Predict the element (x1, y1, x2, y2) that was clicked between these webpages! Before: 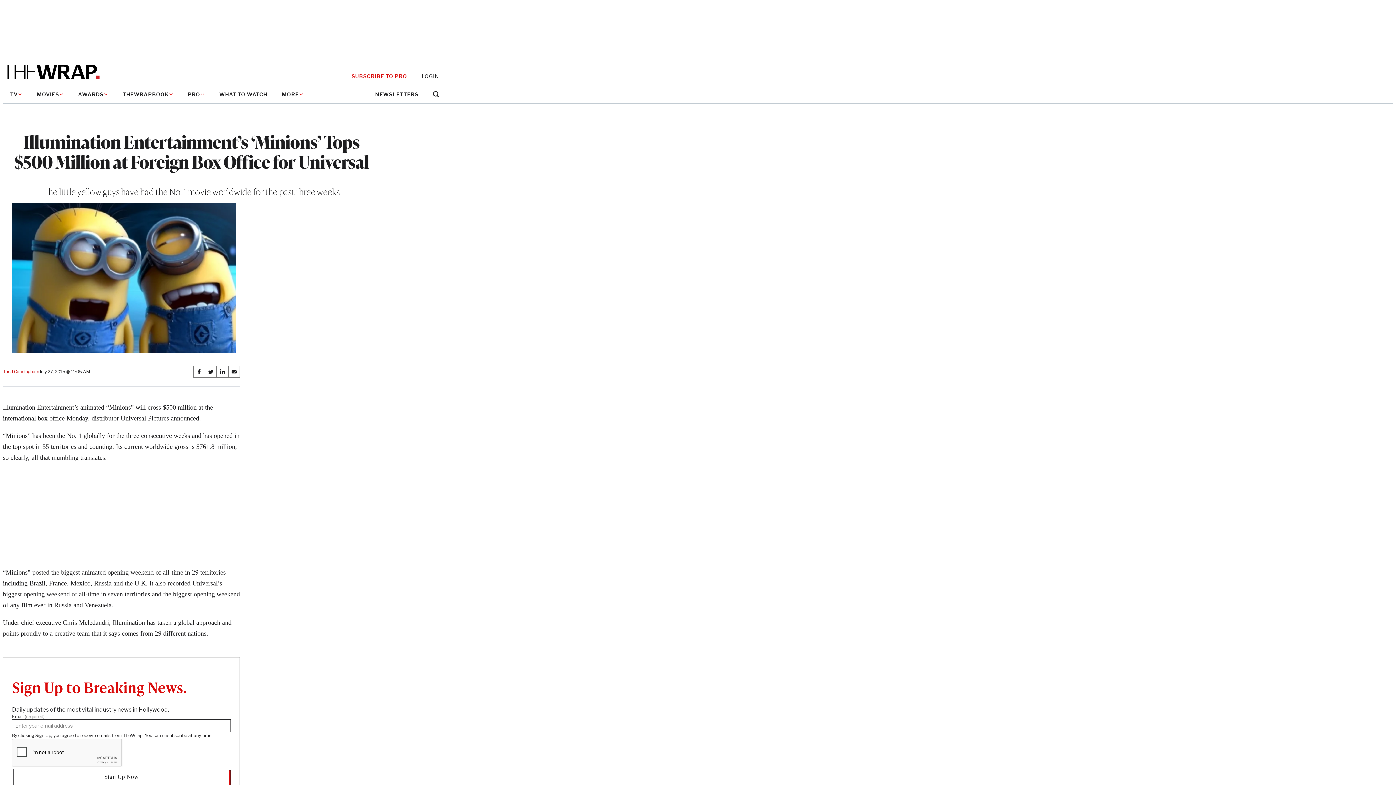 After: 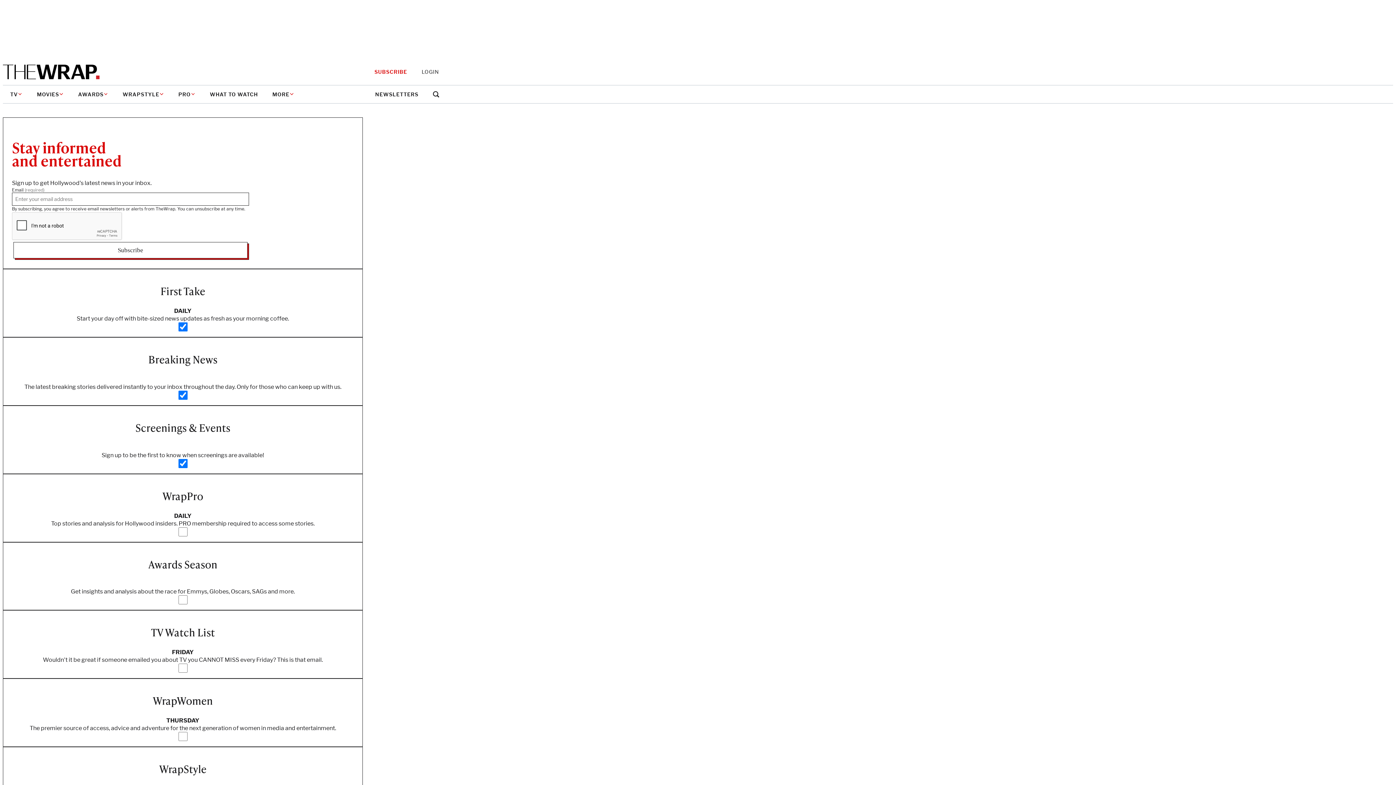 Action: bbox: (375, 91, 418, 97) label: NEWSLETTERS